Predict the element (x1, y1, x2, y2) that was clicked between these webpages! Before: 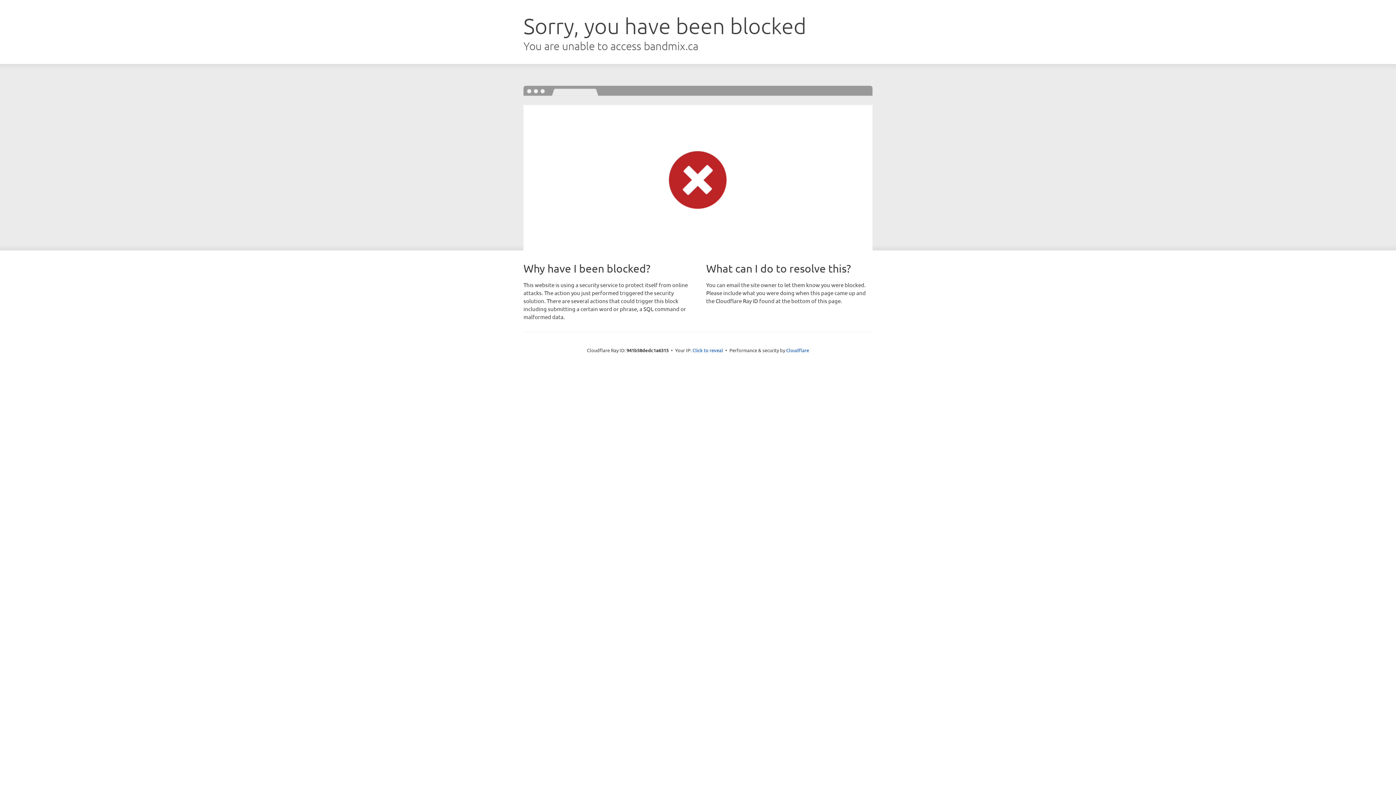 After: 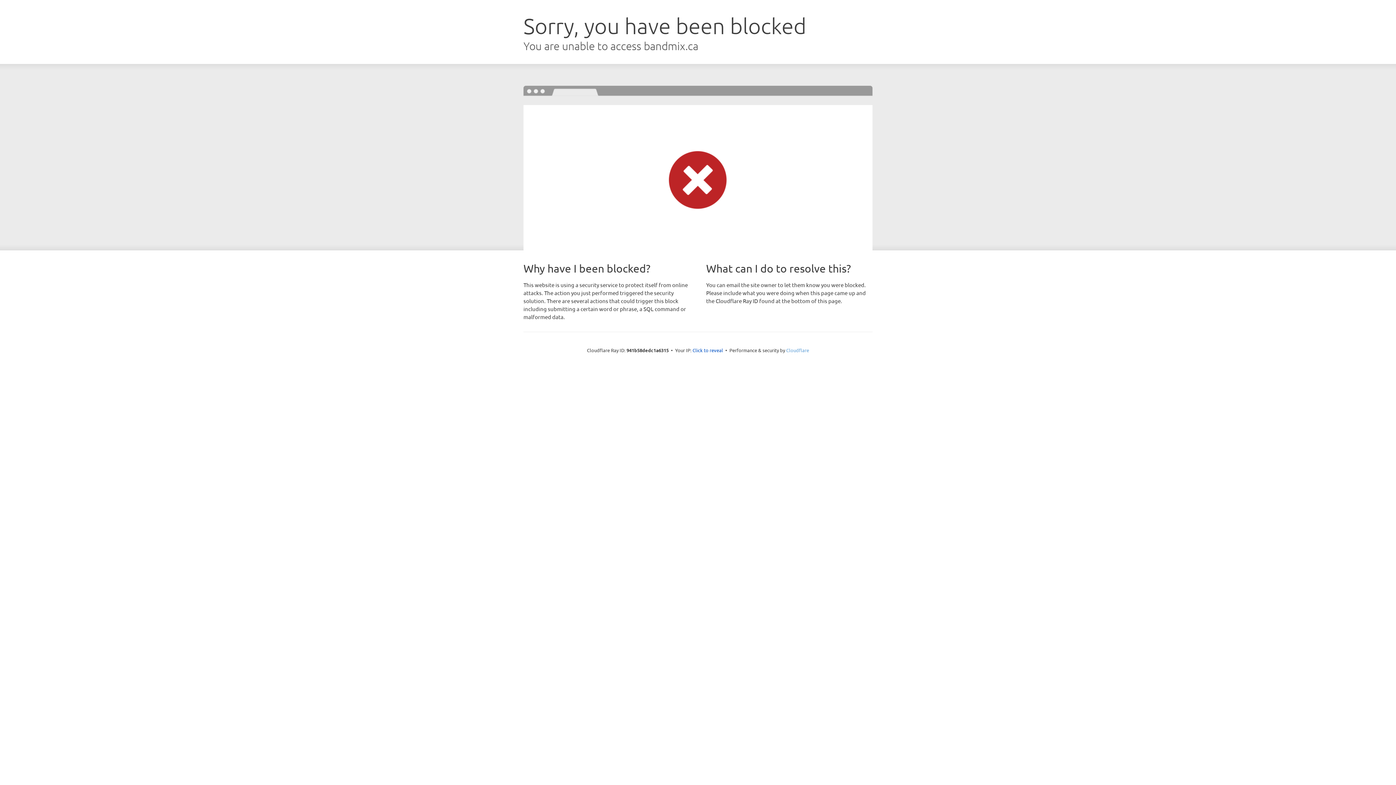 Action: bbox: (786, 347, 809, 353) label: Cloudflare